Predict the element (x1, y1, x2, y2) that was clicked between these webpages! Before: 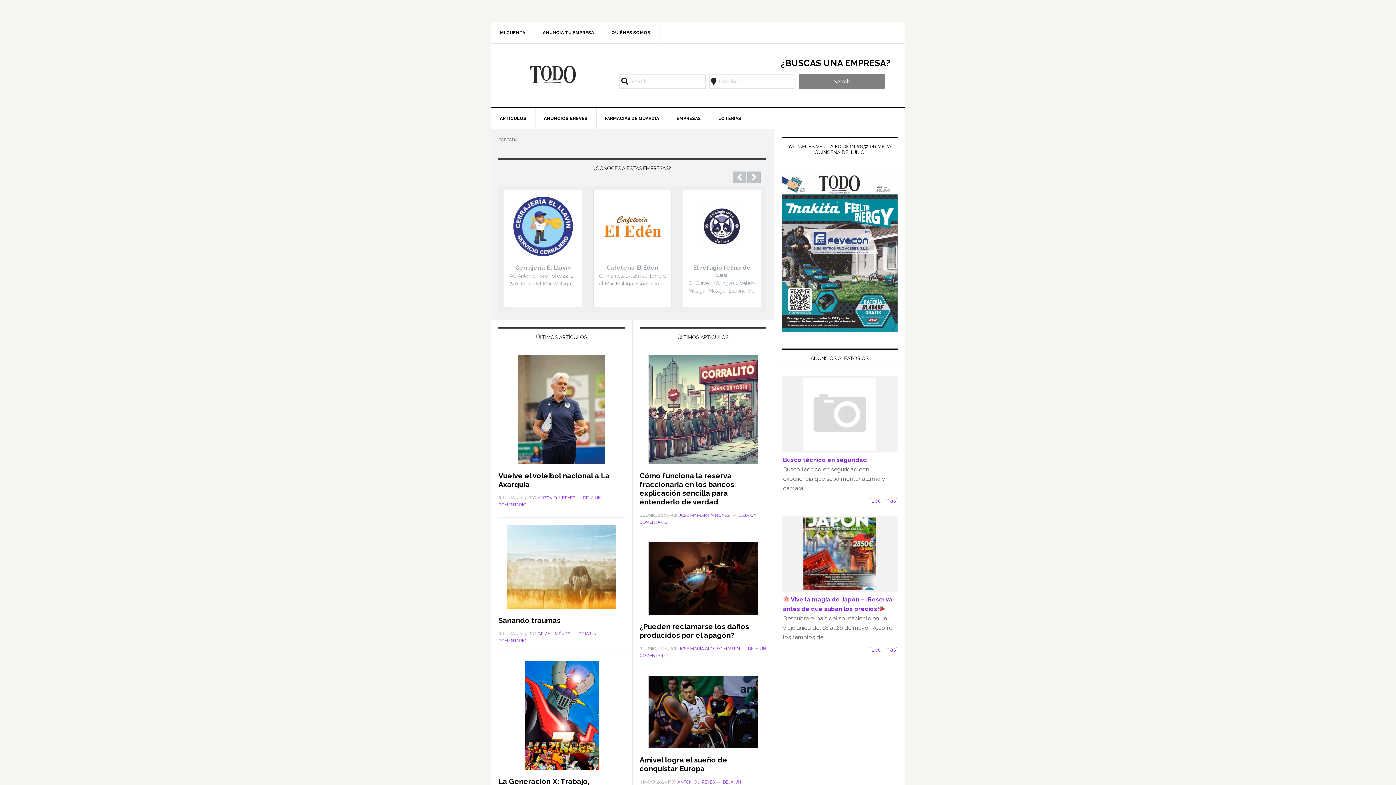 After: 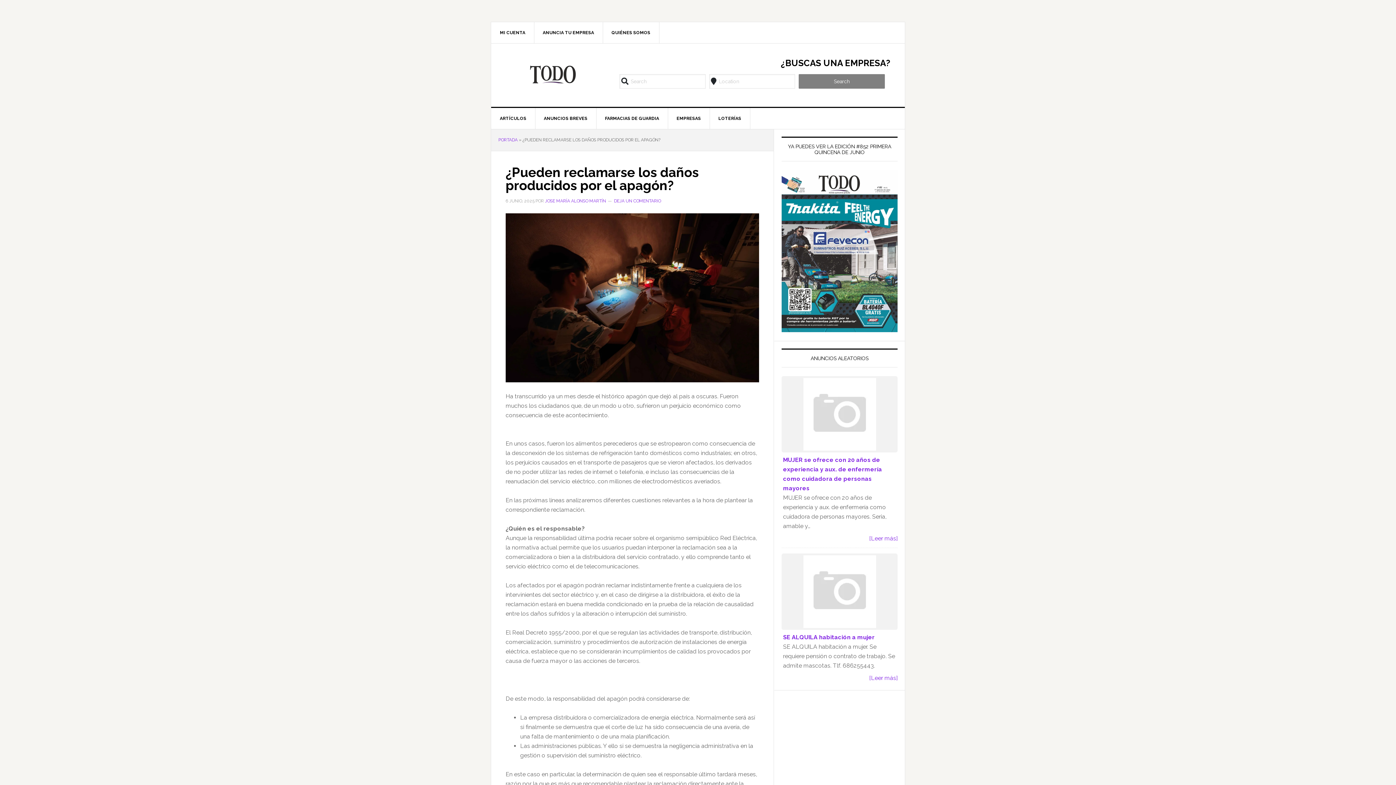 Action: label: ¿Pueden reclamarse los daños producidos por el apagón? bbox: (639, 622, 749, 640)